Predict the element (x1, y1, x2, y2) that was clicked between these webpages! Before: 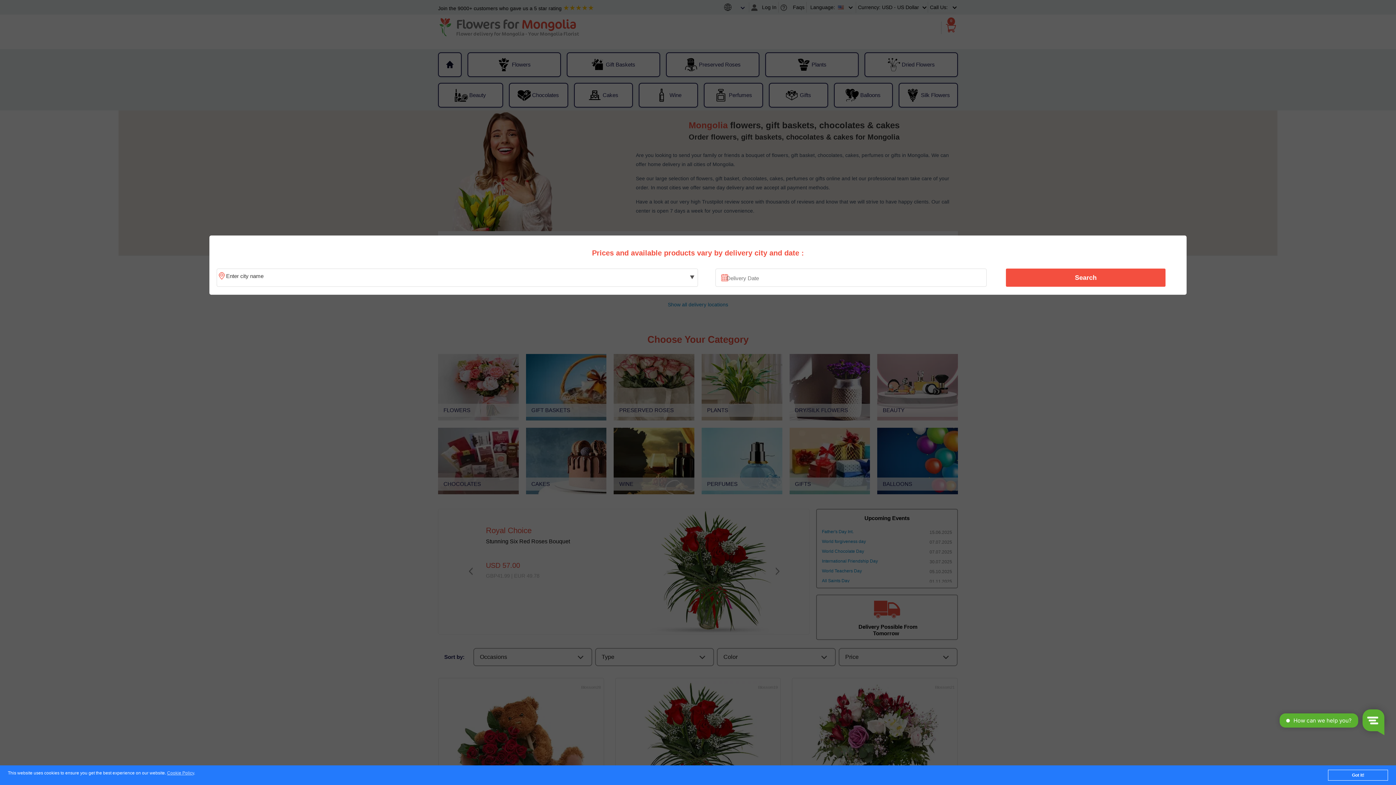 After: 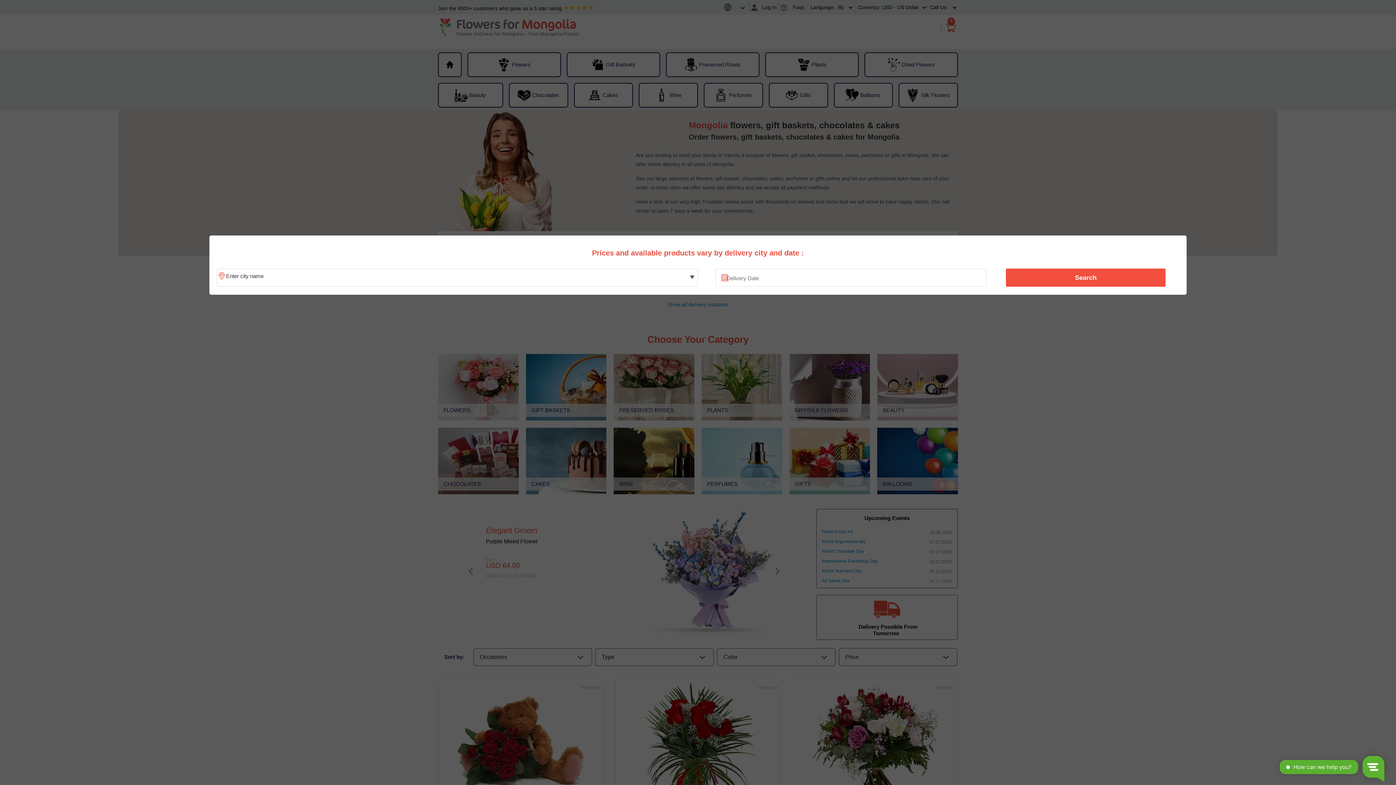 Action: bbox: (1328, 770, 1388, 781) label: Got it!